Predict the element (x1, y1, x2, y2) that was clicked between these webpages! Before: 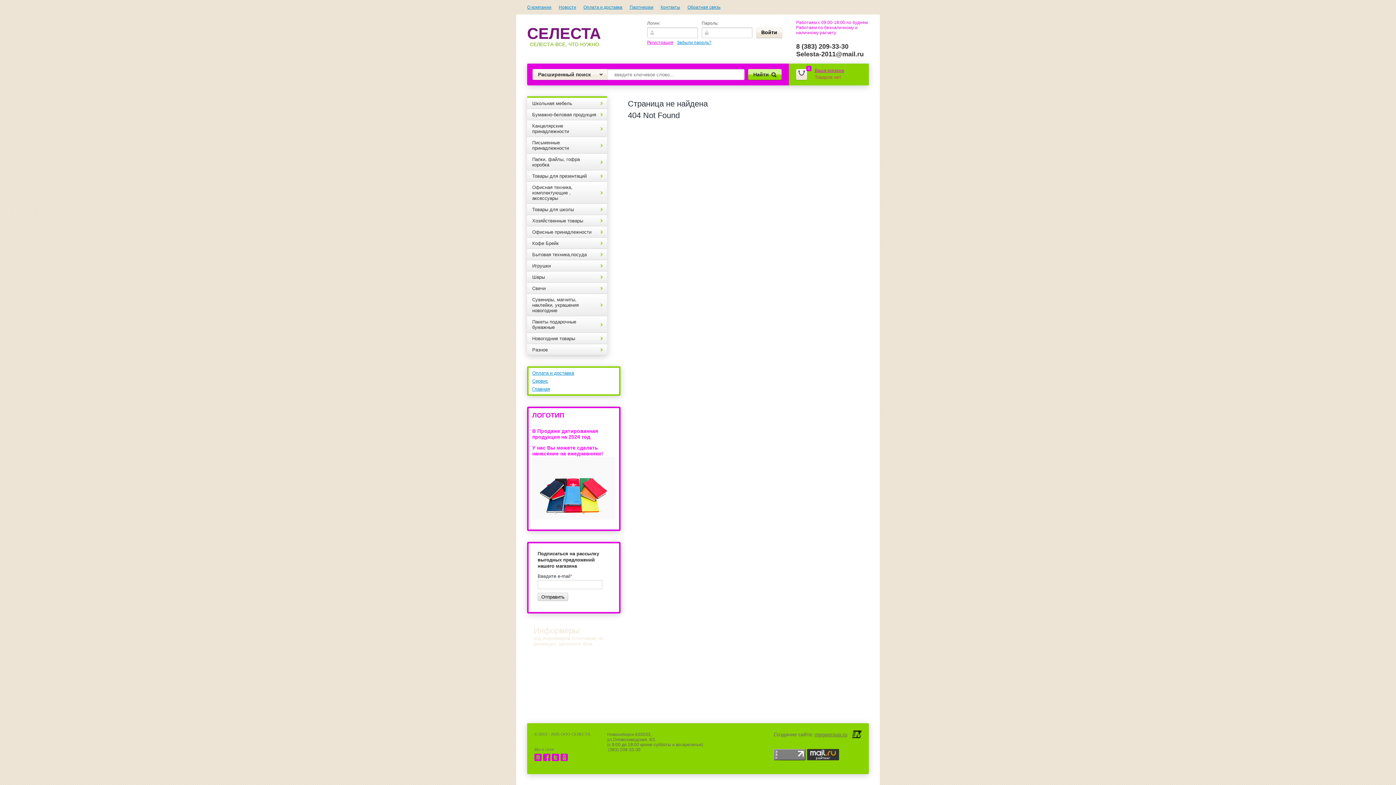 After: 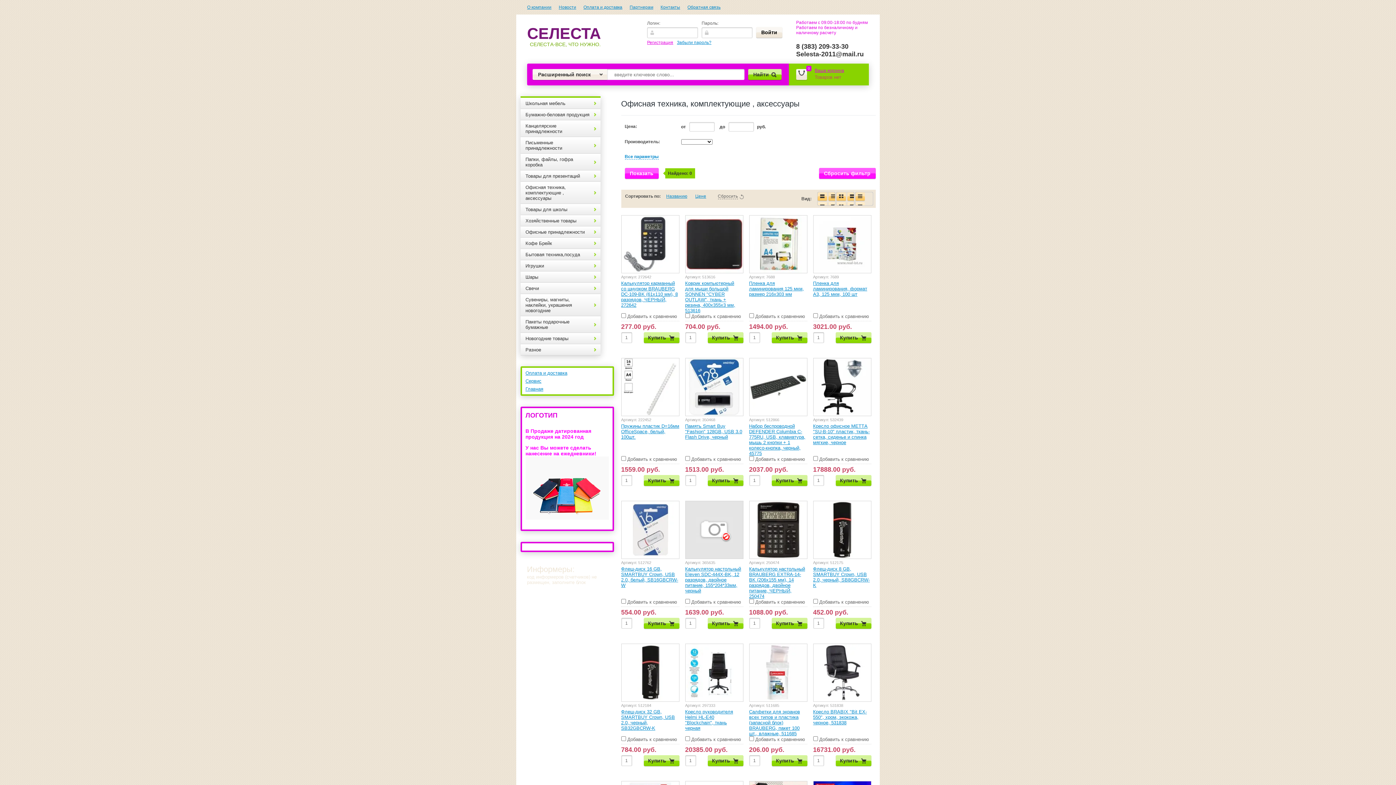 Action: bbox: (527, 181, 607, 204) label: Офисная техника, комплектующие , аксессуары